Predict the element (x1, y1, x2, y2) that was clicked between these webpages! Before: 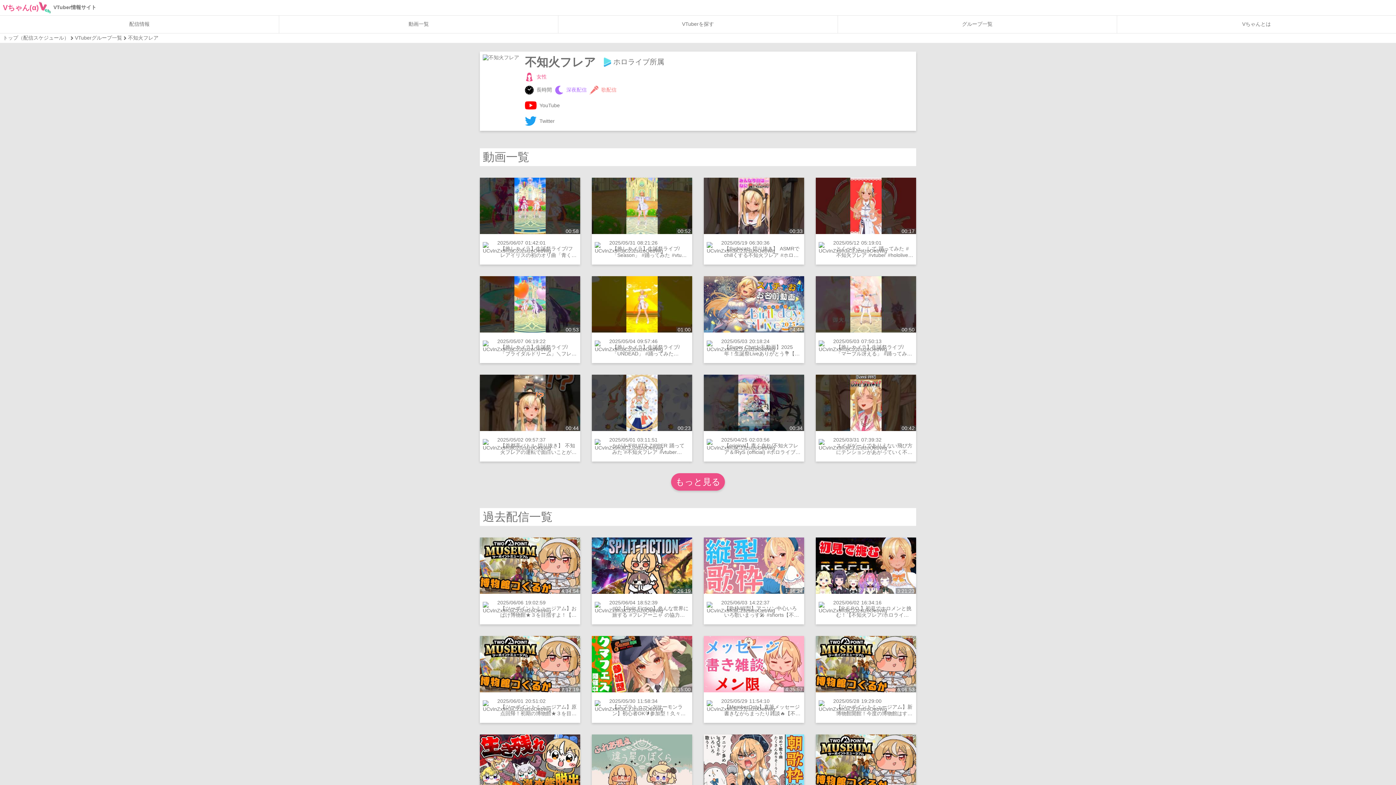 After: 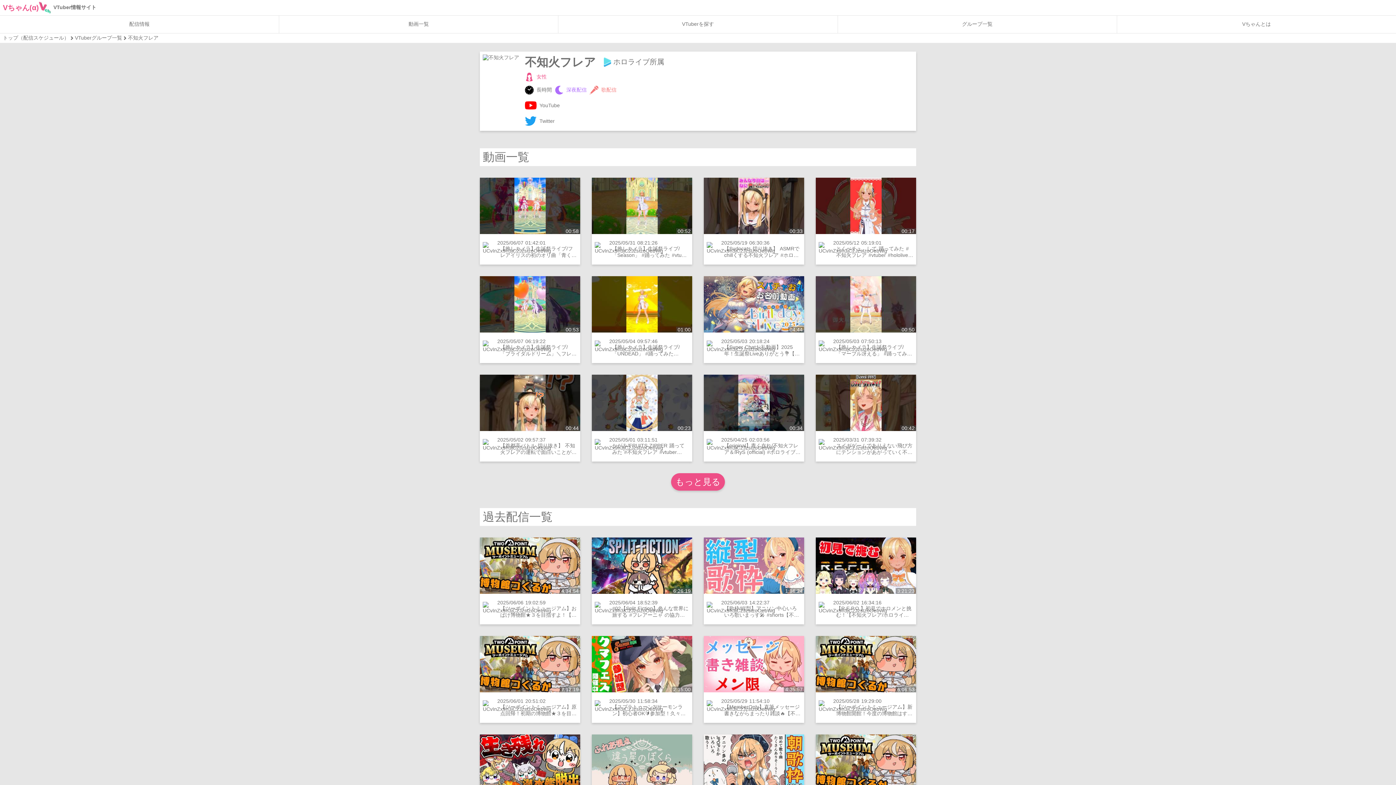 Action: bbox: (836, 704, 913, 717) label: 【ツーポイントミュージアム】新博物館開館！今度の博物館はすごい！（予定）【不知火フレア/ホロライブ】